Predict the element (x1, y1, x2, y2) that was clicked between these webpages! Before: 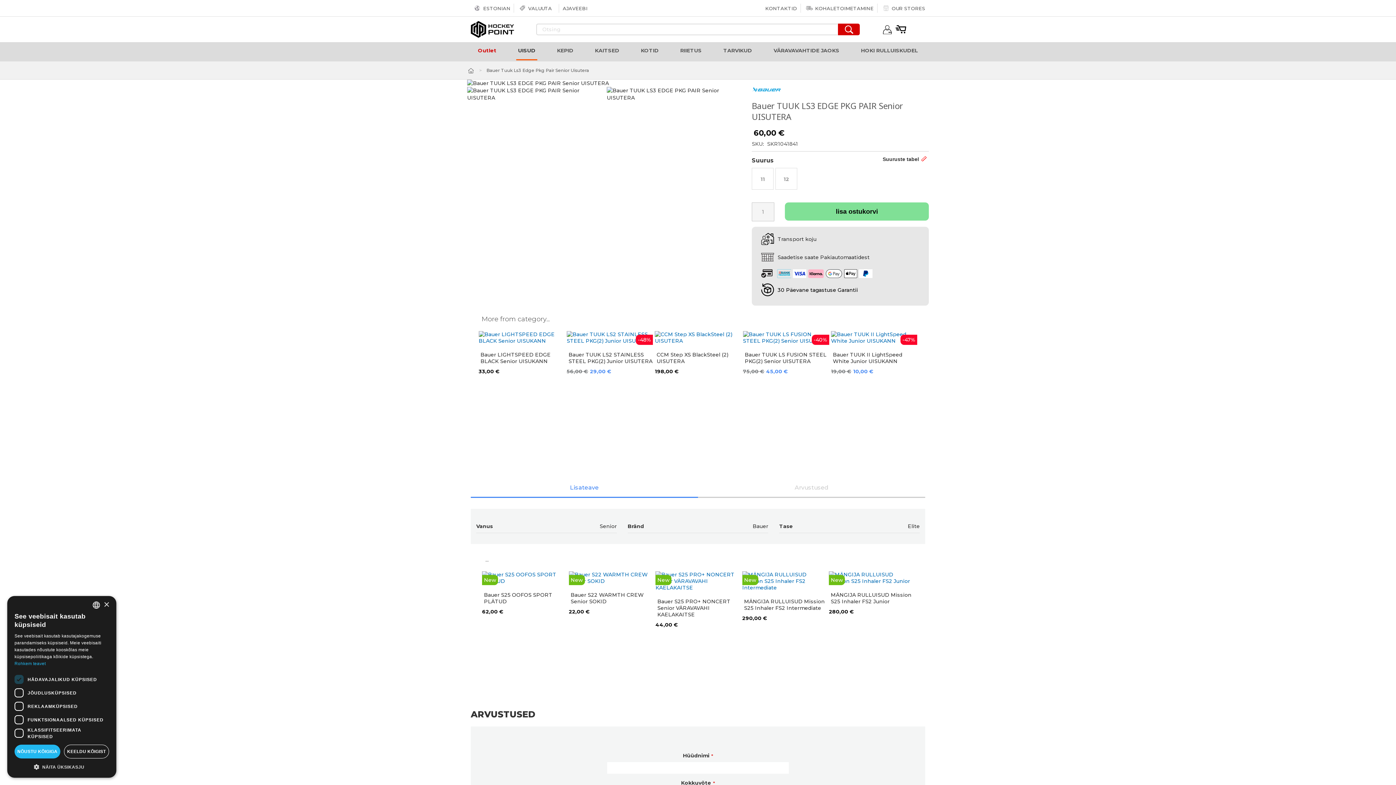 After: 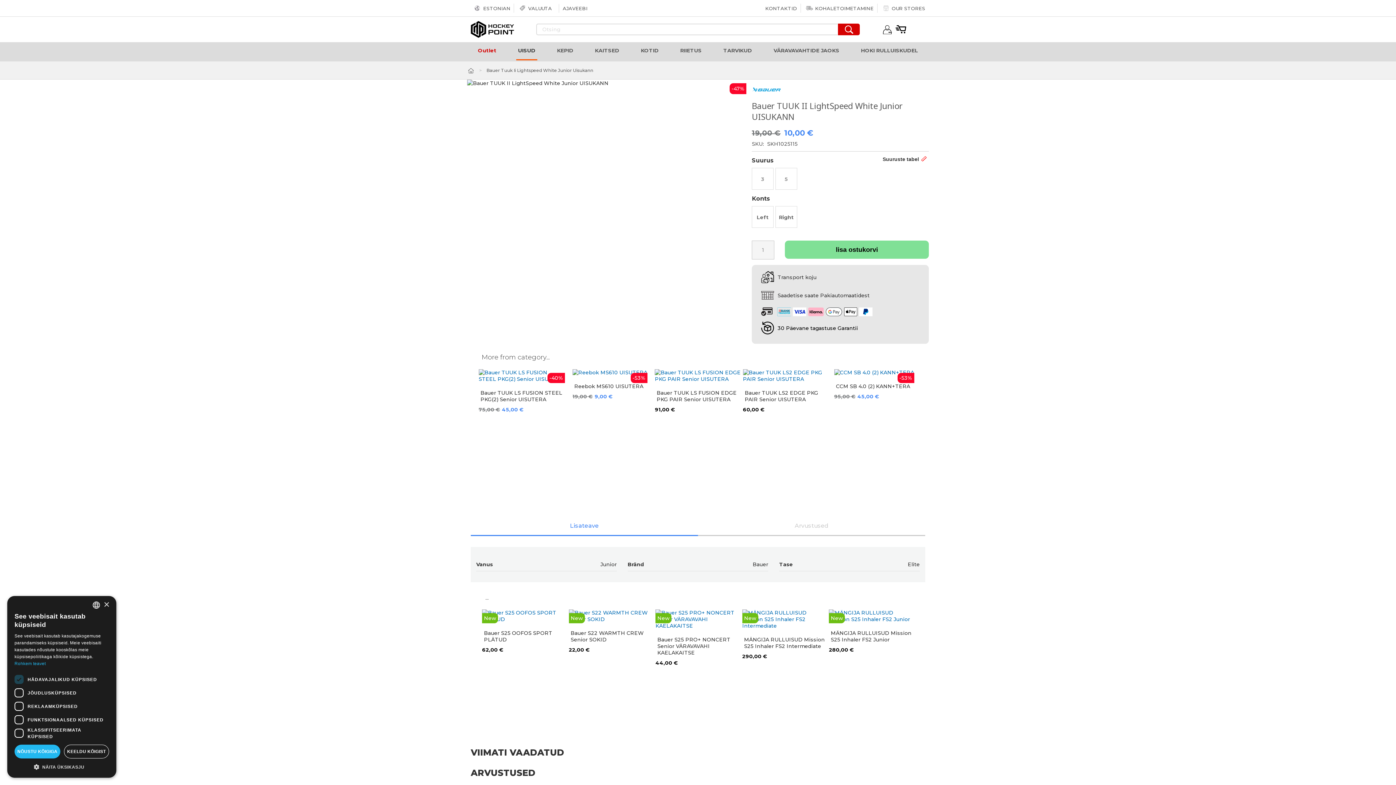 Action: label: -47% bbox: (831, 331, 917, 344)